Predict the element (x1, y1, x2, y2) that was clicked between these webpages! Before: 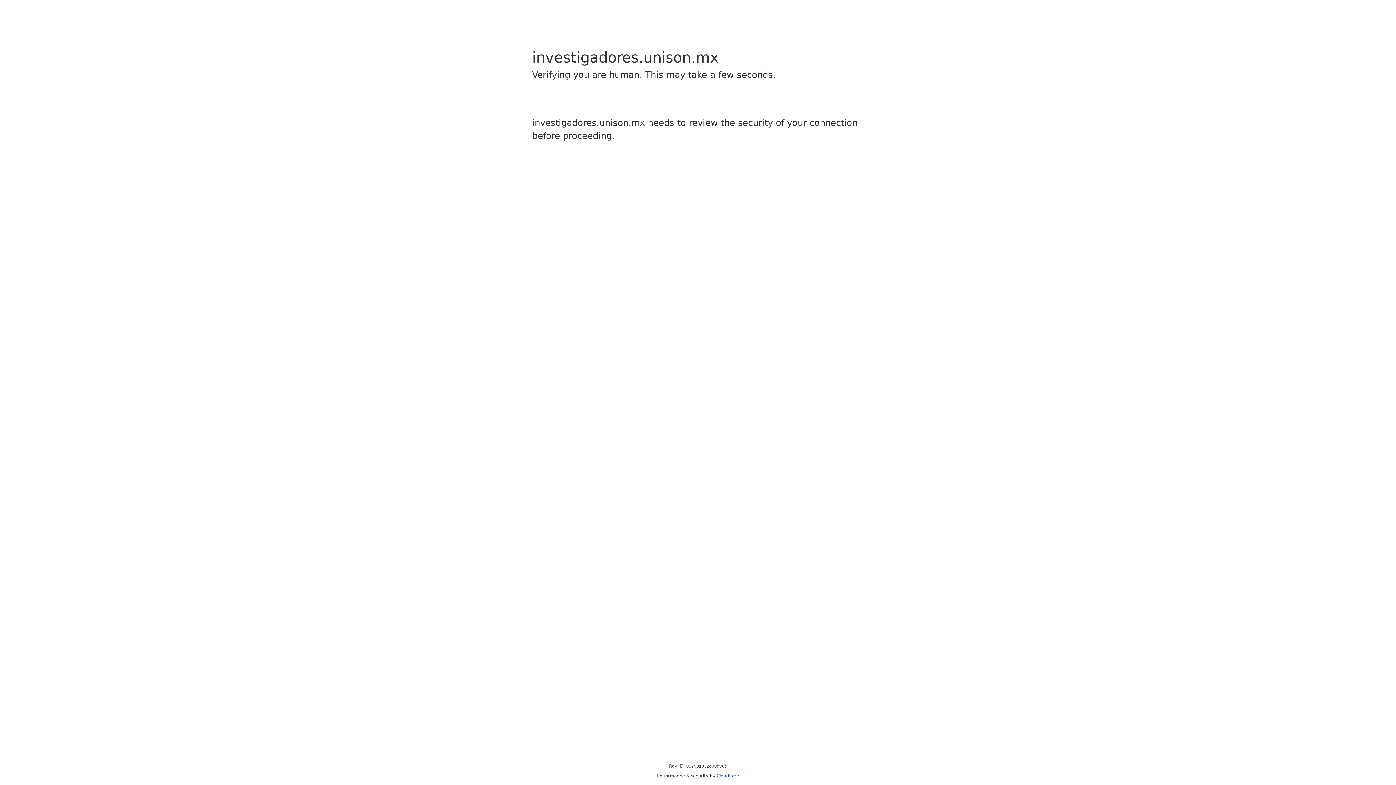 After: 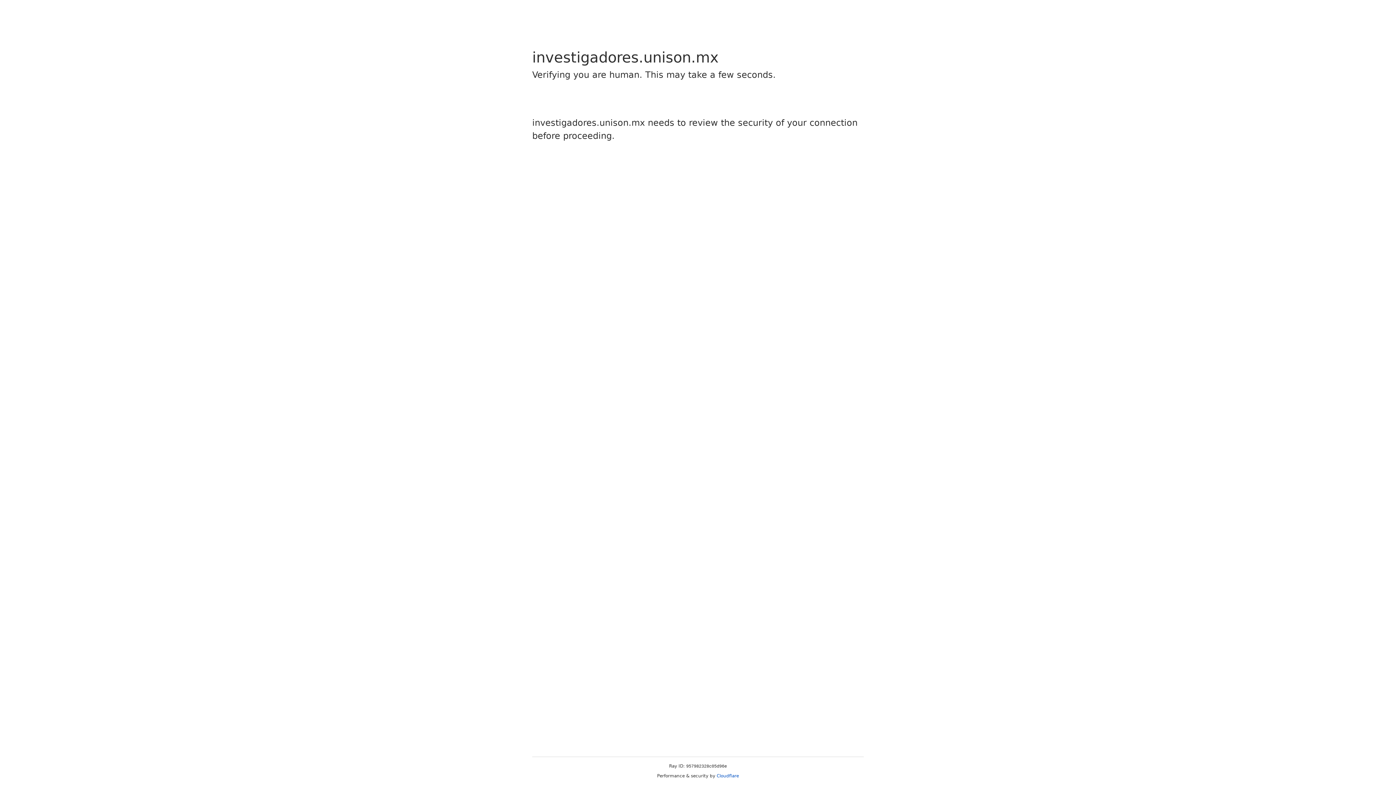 Action: bbox: (716, 773, 739, 778) label: Cloudflare